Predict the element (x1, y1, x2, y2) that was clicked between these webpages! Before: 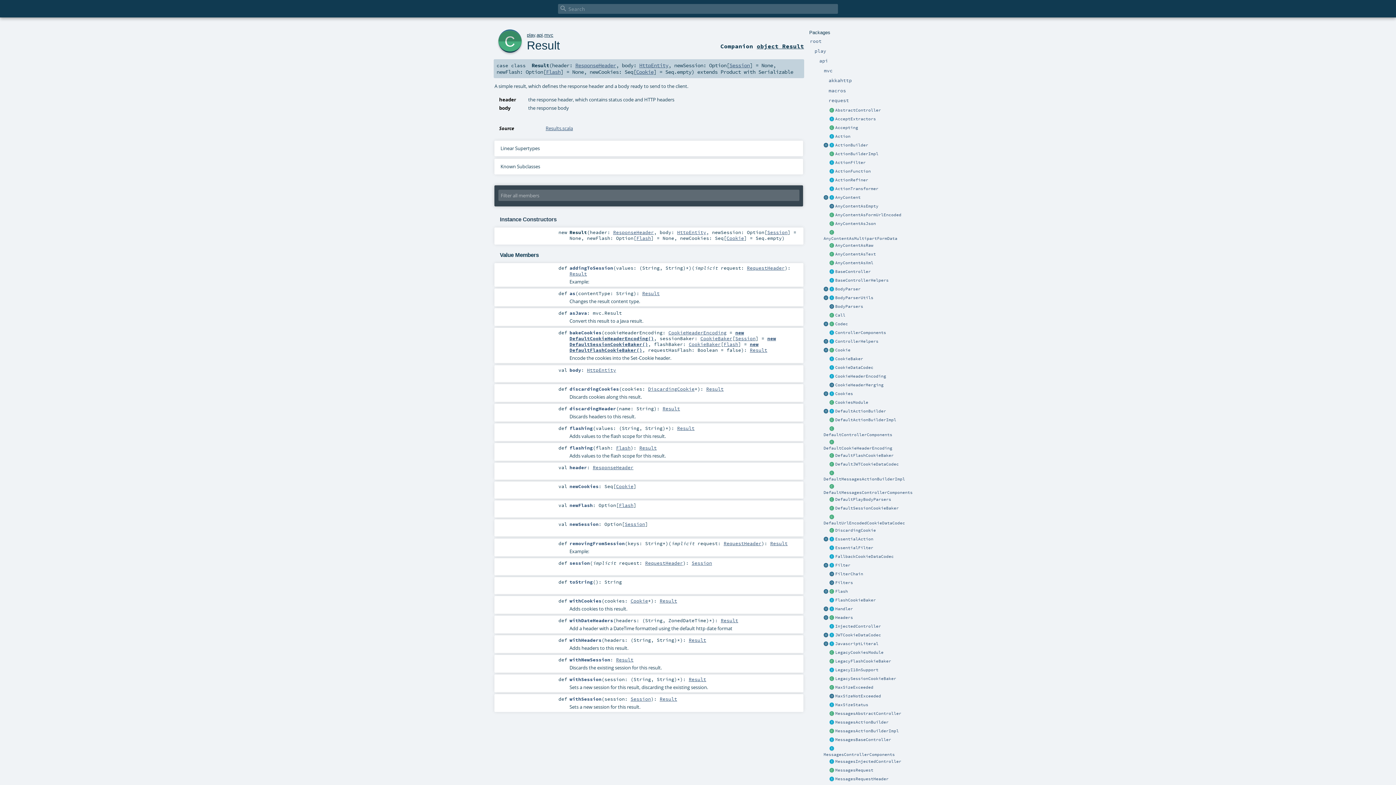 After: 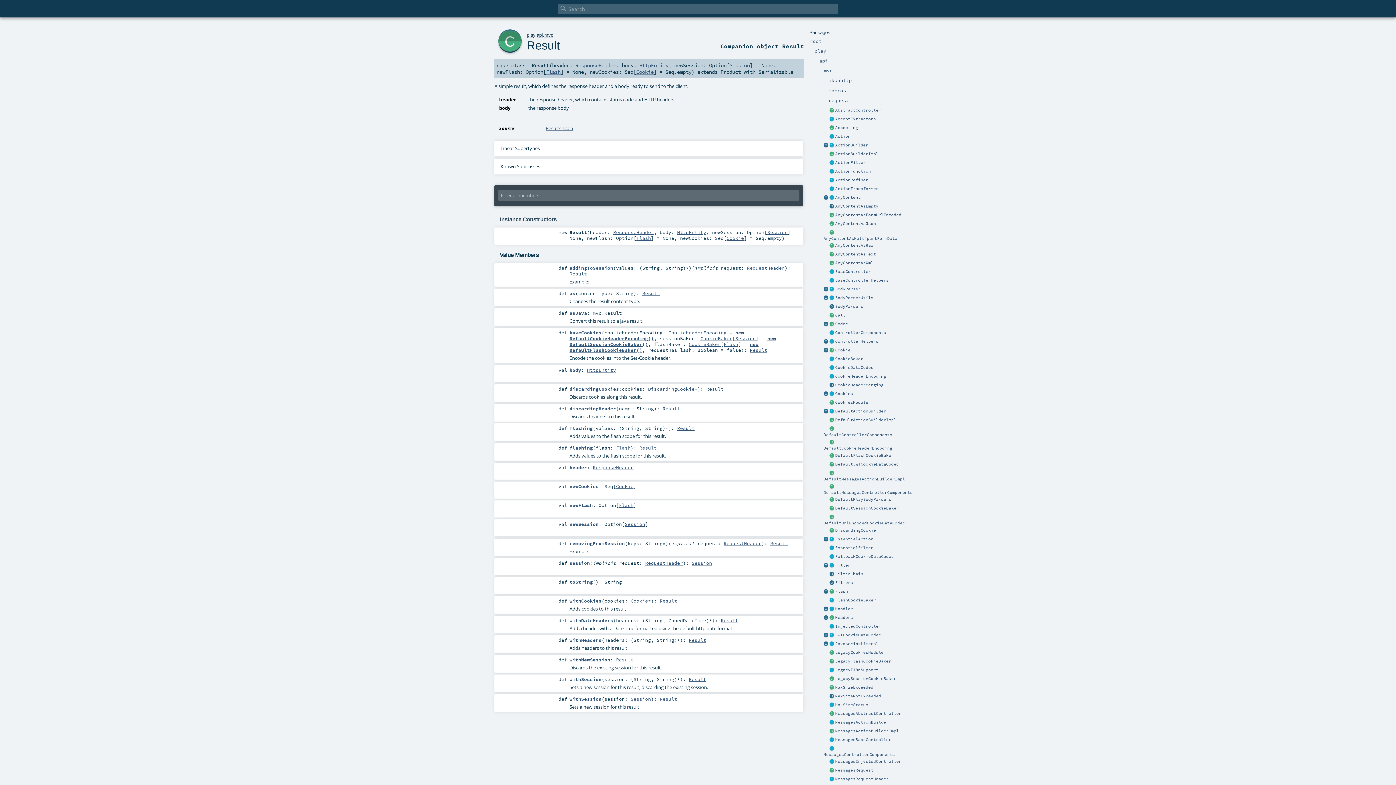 Action: bbox: (639, 445, 656, 450) label: Result